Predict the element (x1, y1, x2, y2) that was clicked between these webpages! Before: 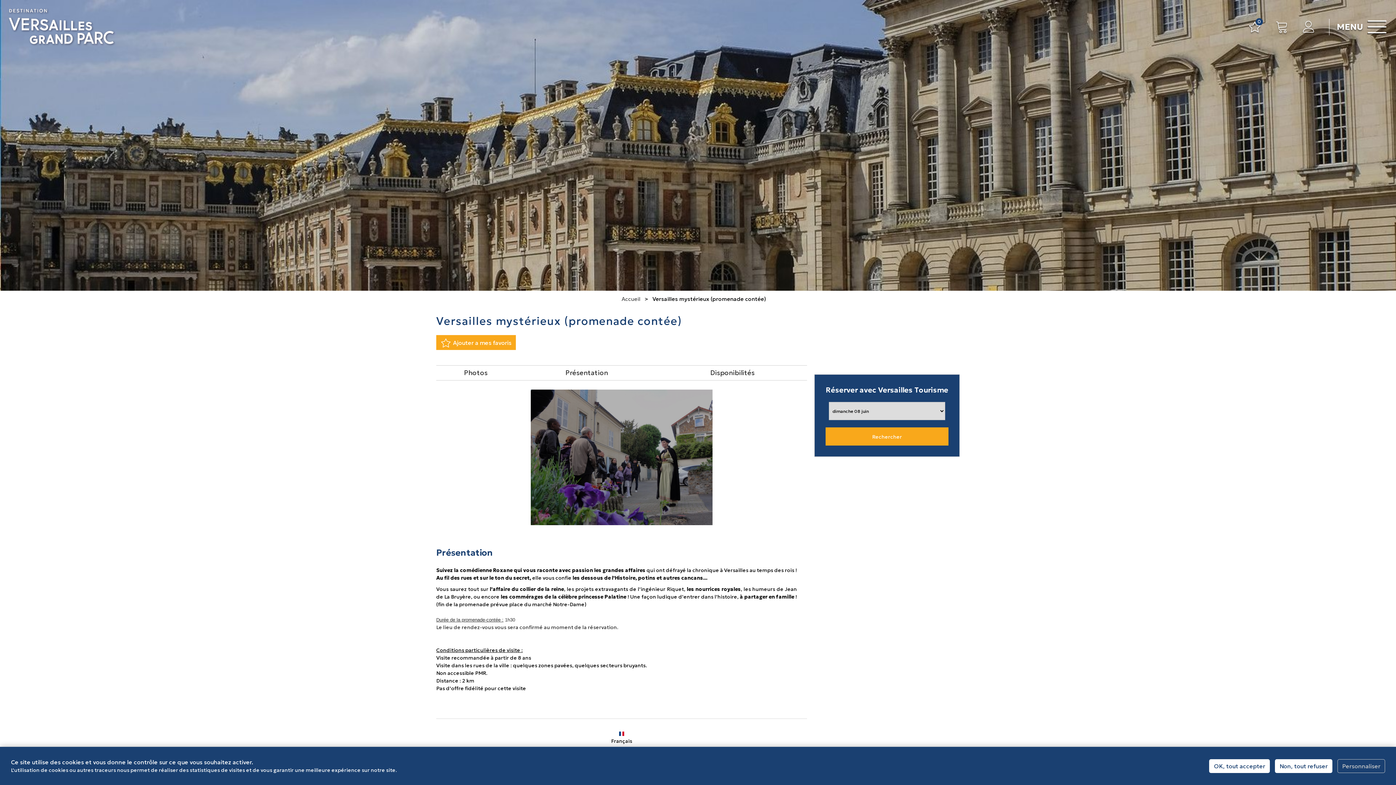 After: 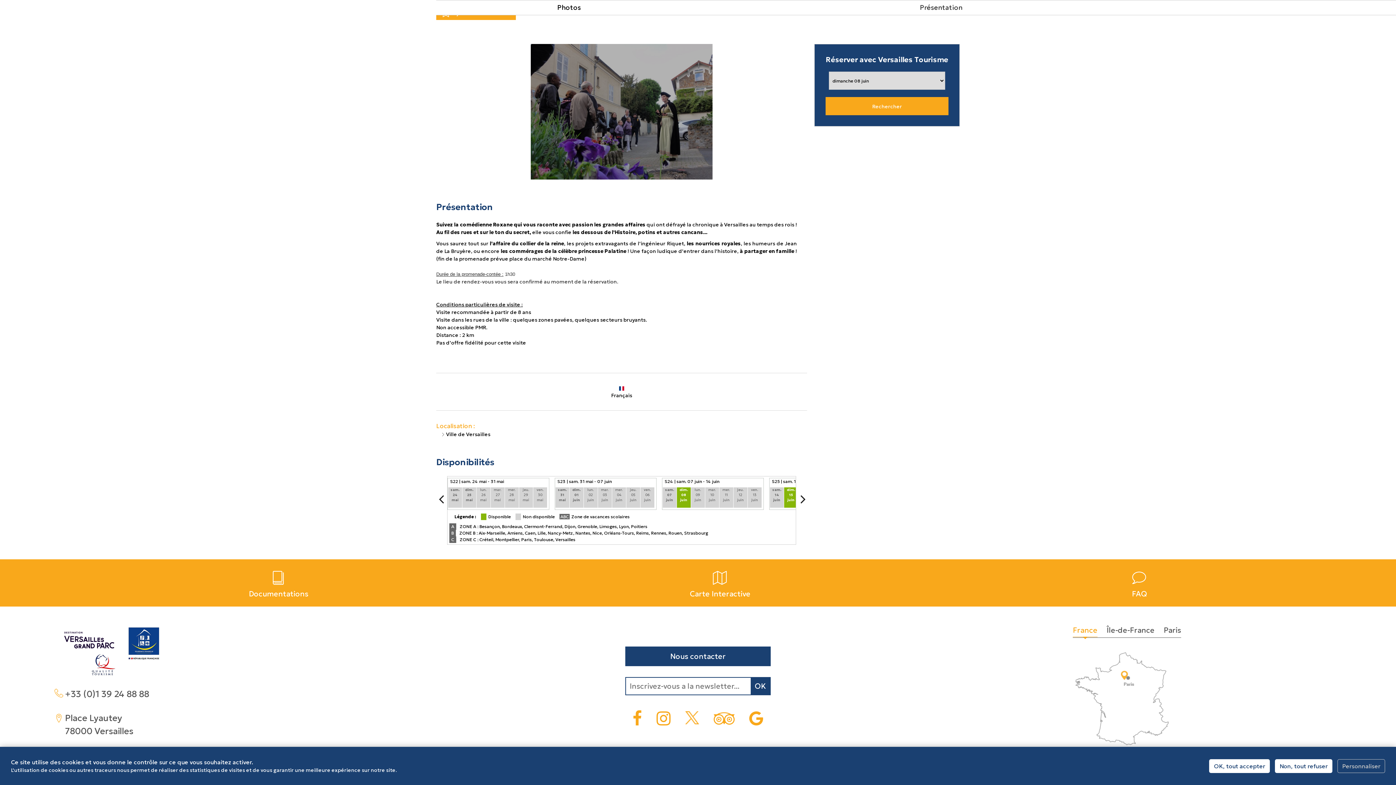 Action: label: Disponibilités bbox: (658, 365, 807, 380)